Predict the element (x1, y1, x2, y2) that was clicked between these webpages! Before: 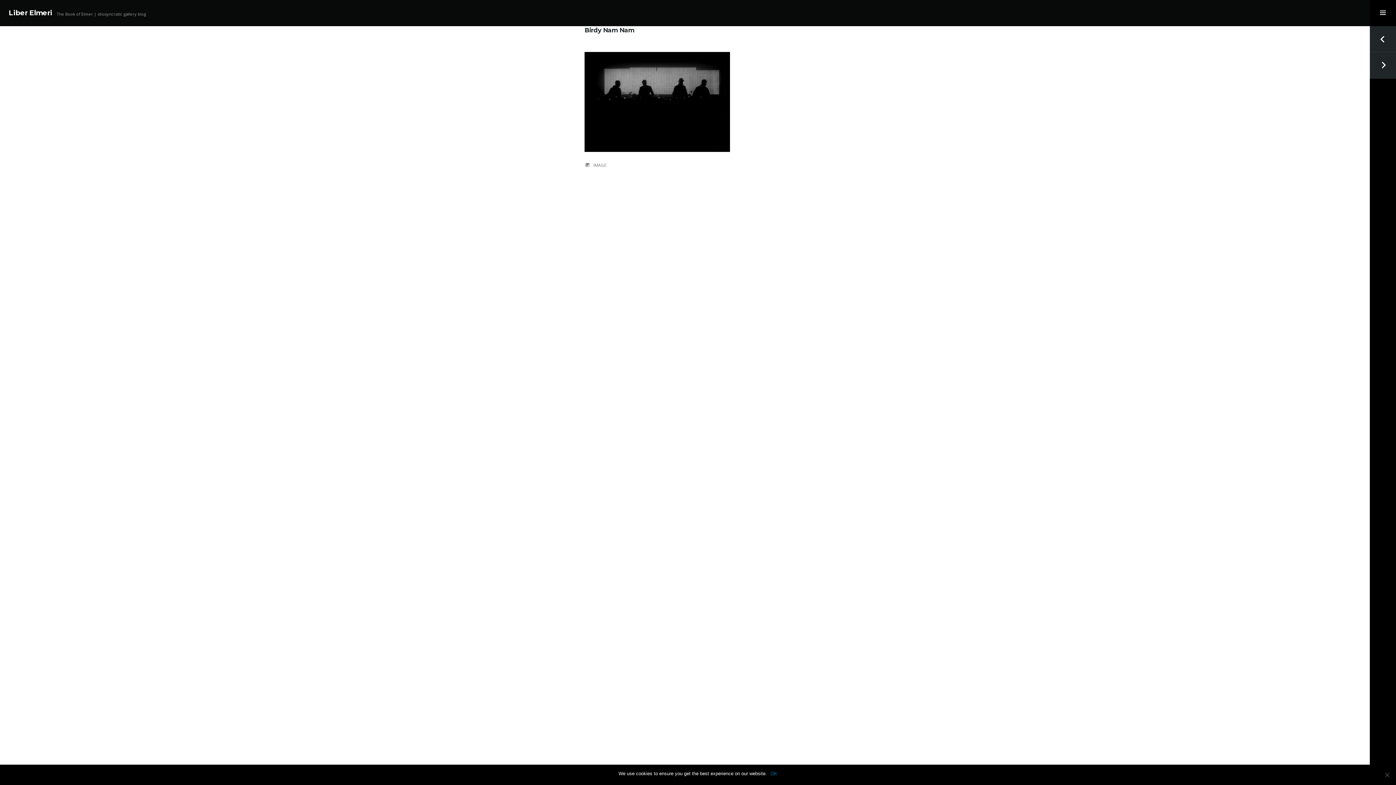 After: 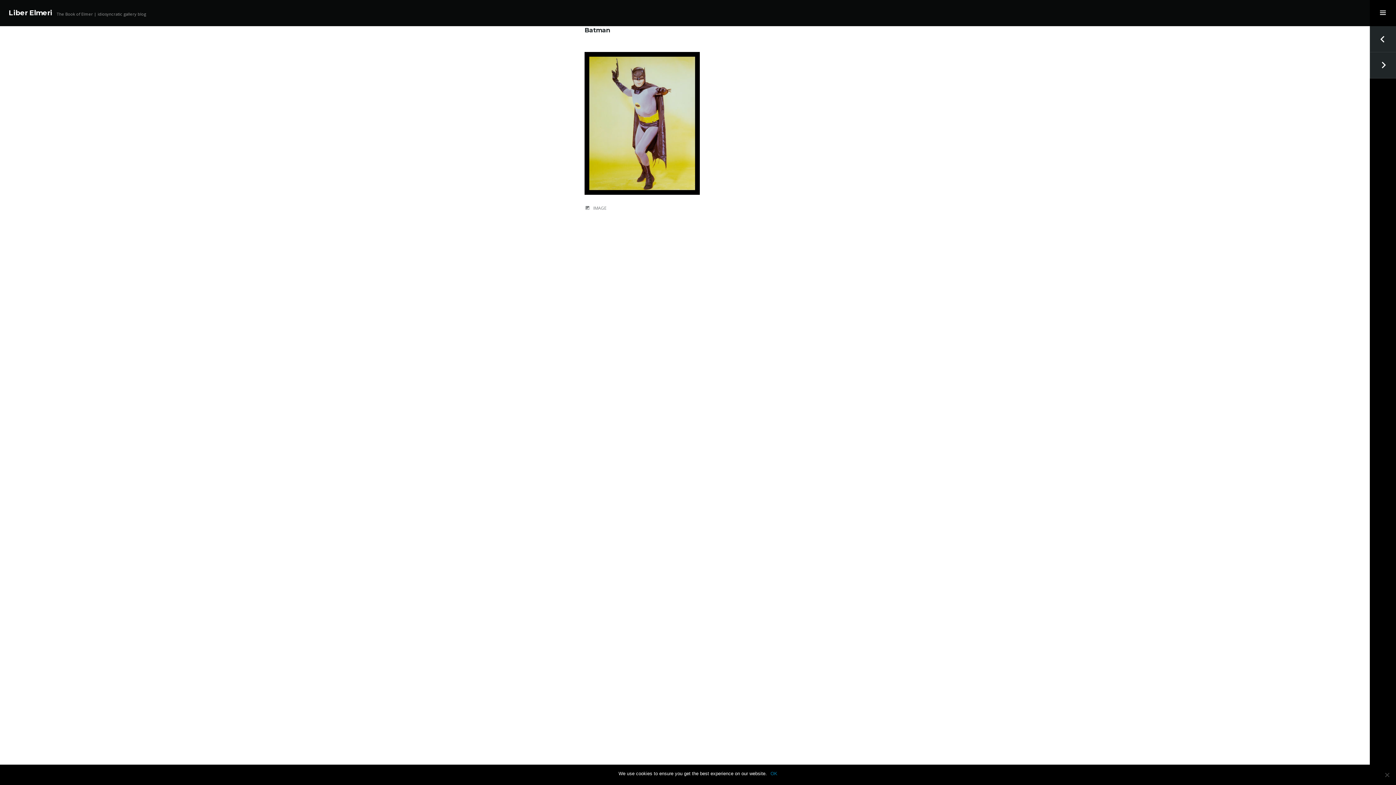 Action: bbox: (1370, 52, 1396, 78) label: NEXT
Batman